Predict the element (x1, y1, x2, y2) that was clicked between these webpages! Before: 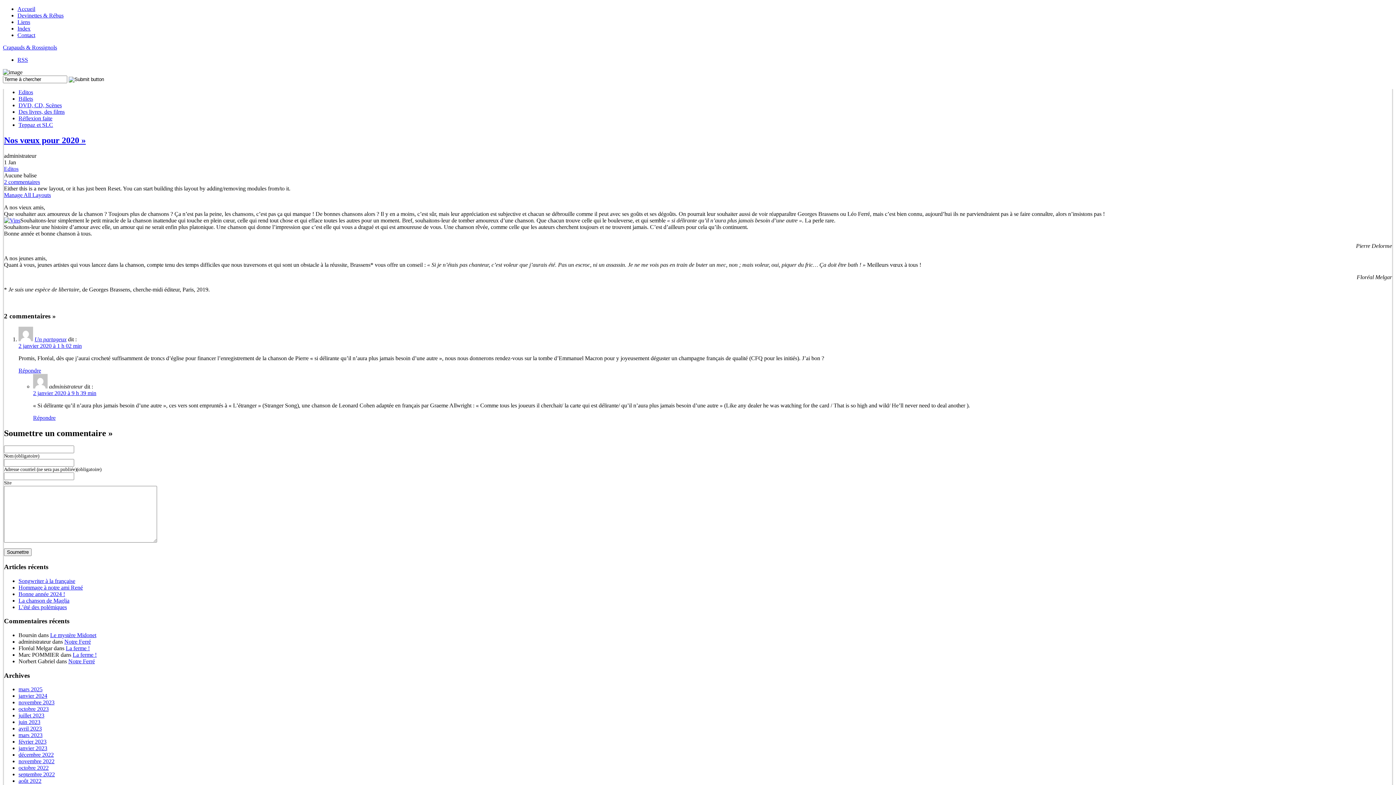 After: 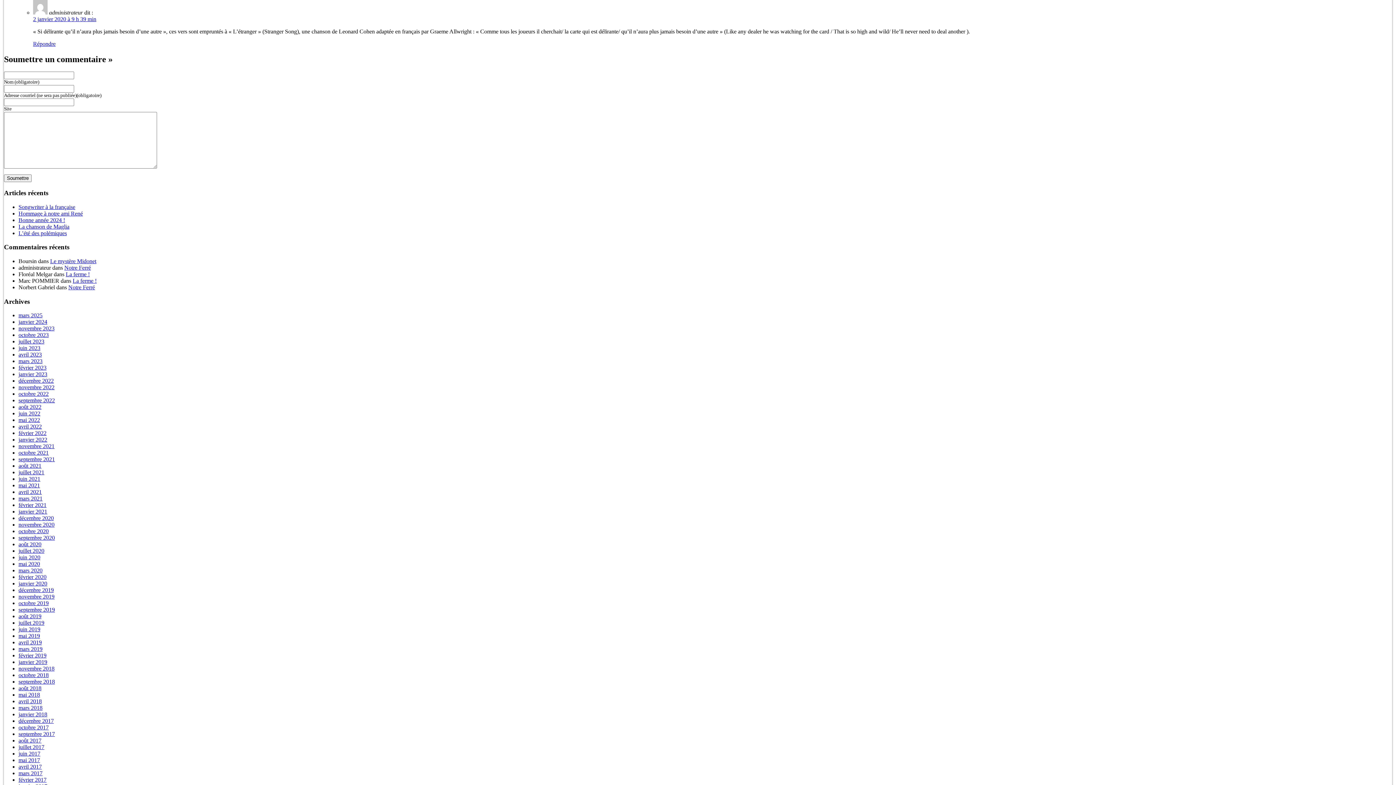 Action: bbox: (33, 390, 96, 396) label: 2 janvier 2020 à 9 h 39 min